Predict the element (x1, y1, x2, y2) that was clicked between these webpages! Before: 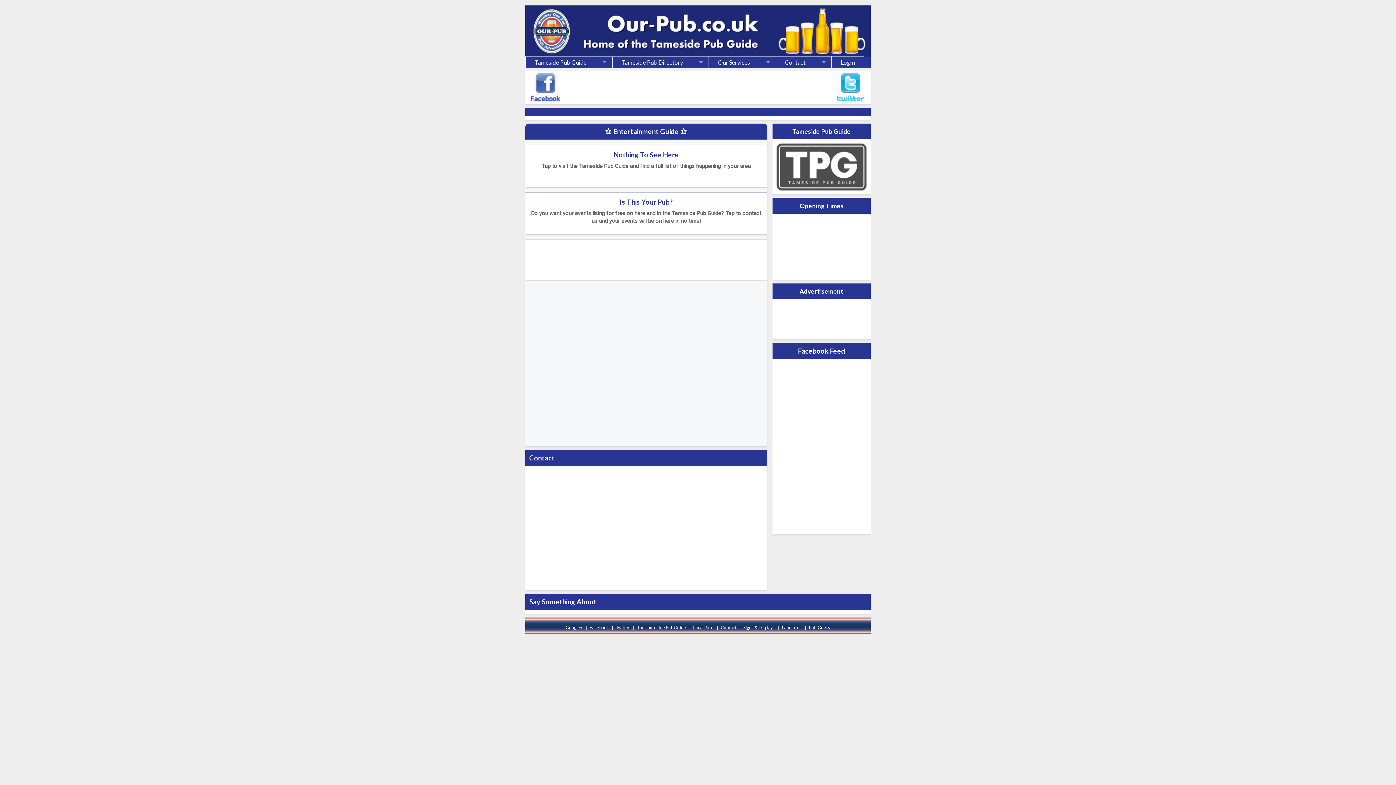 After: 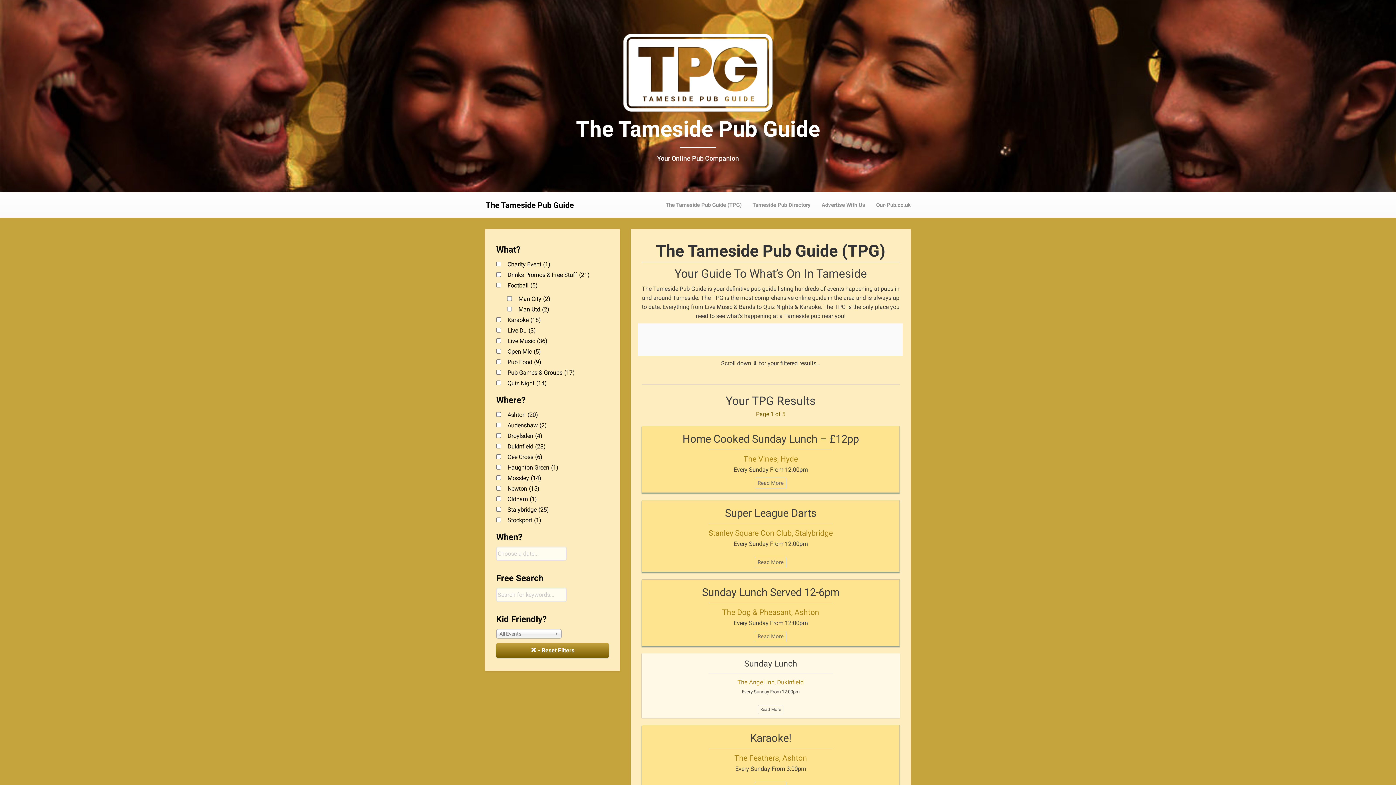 Action: bbox: (525, 56, 612, 68) label: Tameside Pub Guide